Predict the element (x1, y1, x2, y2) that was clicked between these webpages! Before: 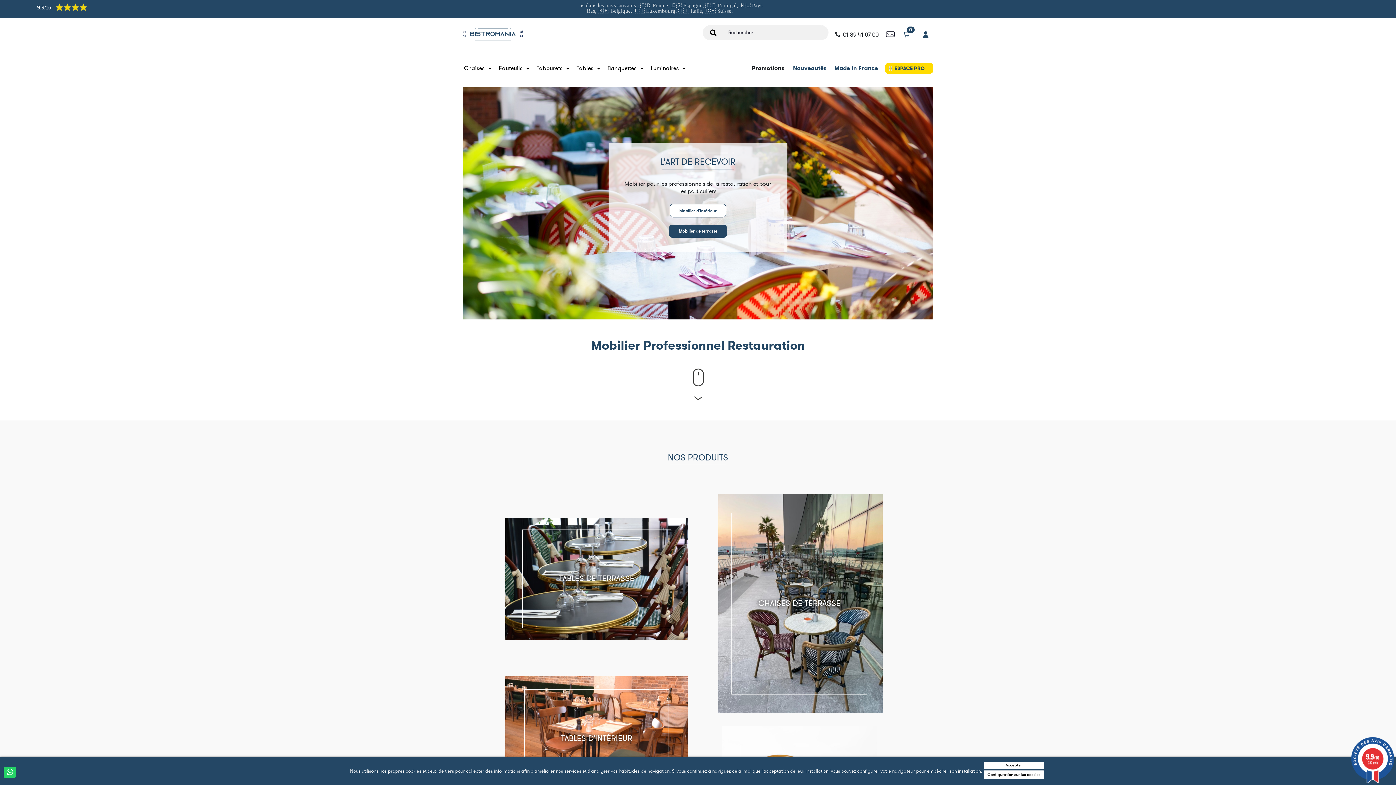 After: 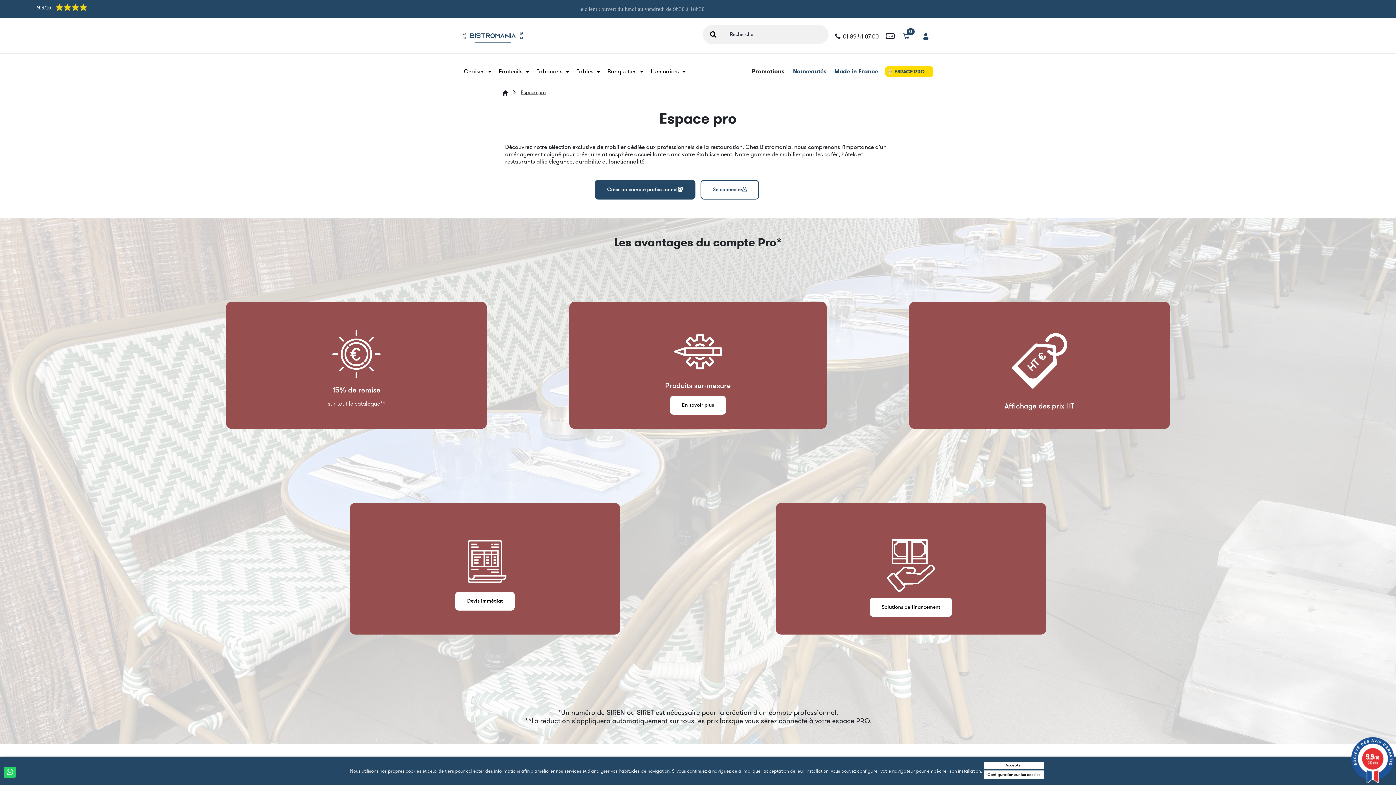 Action: bbox: (887, 64, 924, 71) label: 🍴 ESPACE PRO